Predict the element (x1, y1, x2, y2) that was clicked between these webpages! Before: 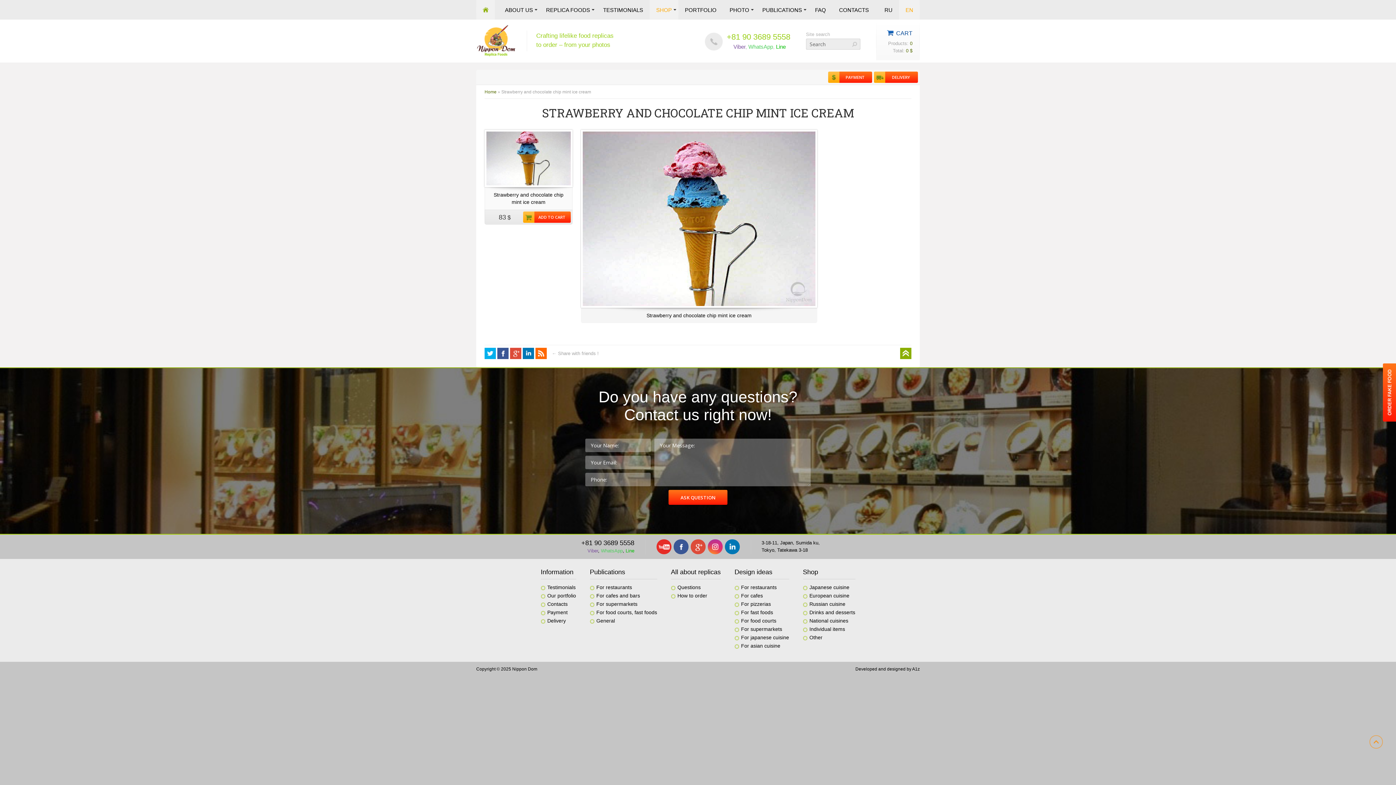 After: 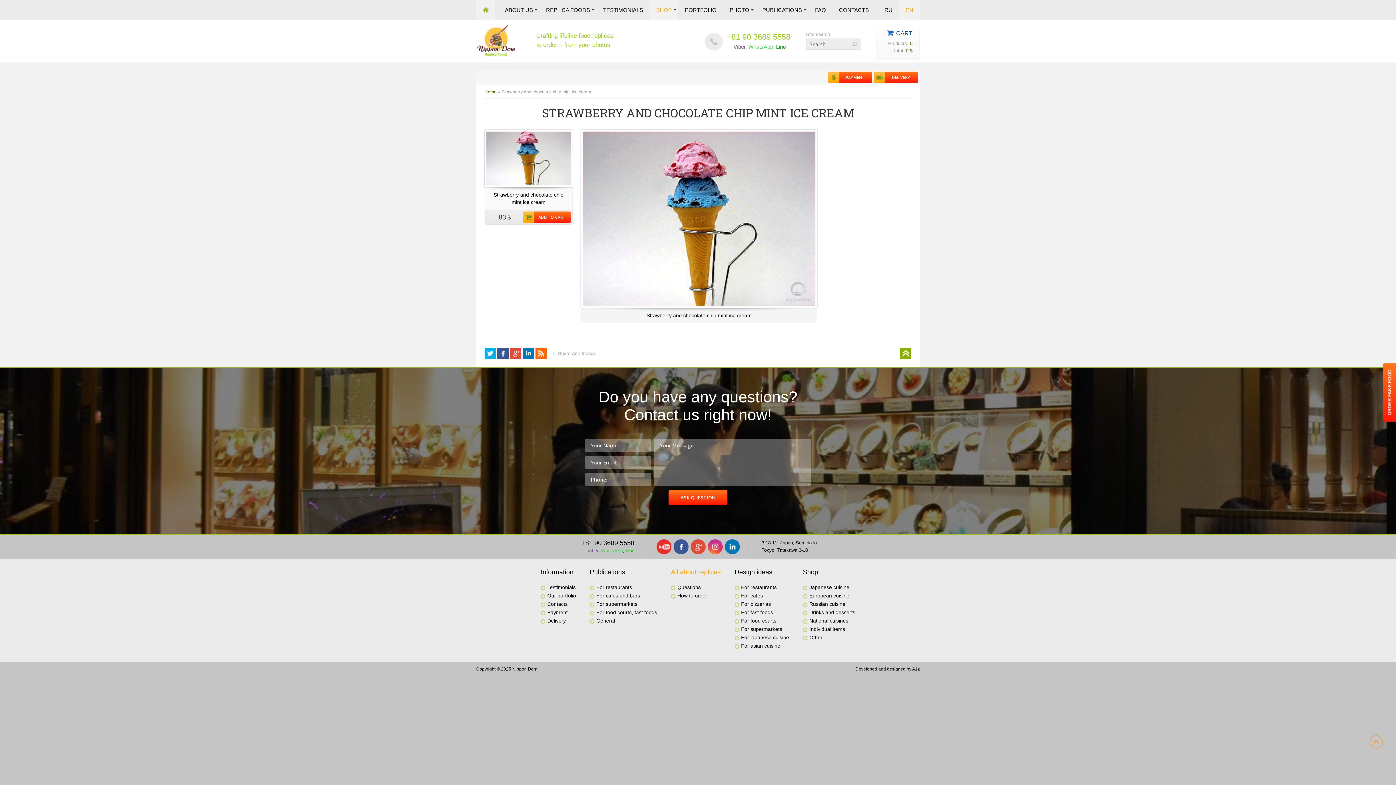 Action: bbox: (671, 568, 720, 579) label: All about replicas